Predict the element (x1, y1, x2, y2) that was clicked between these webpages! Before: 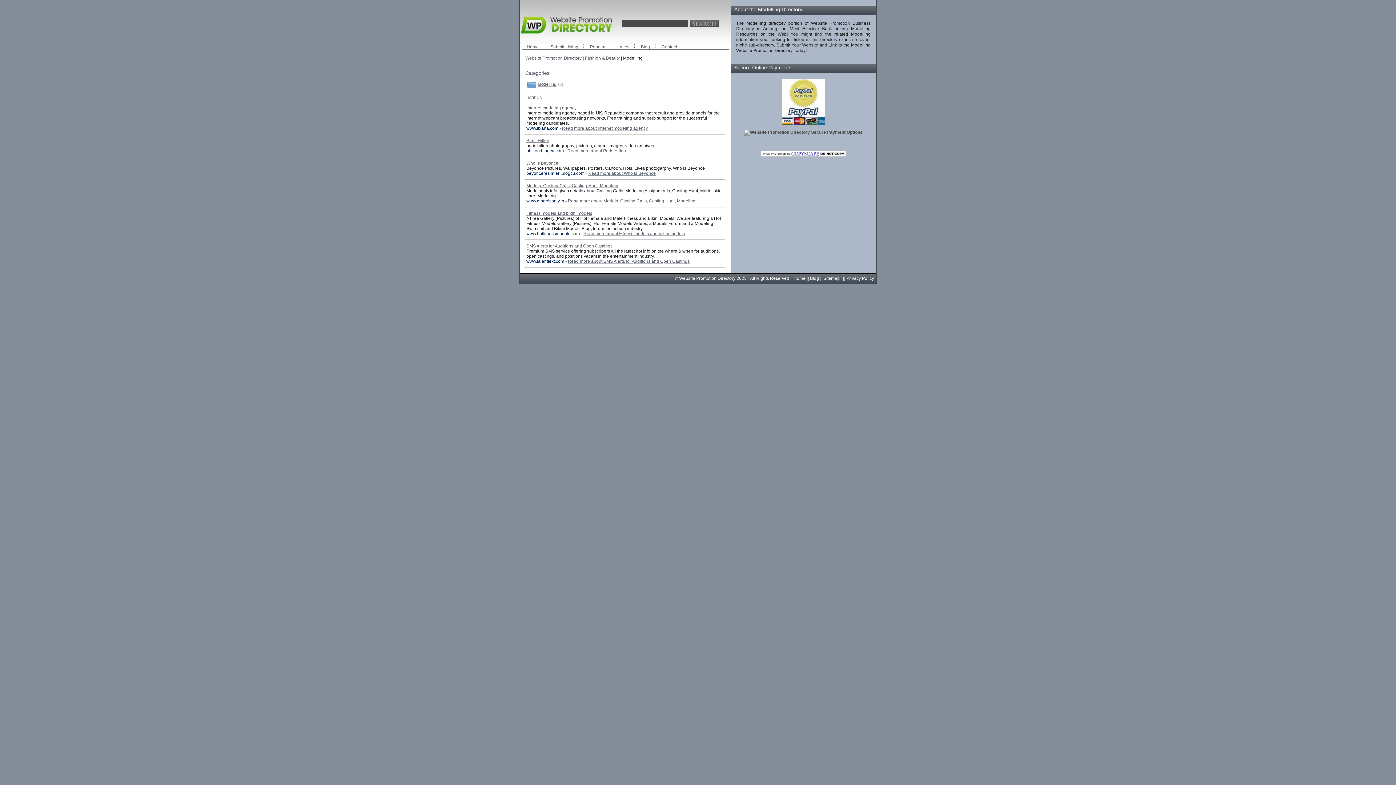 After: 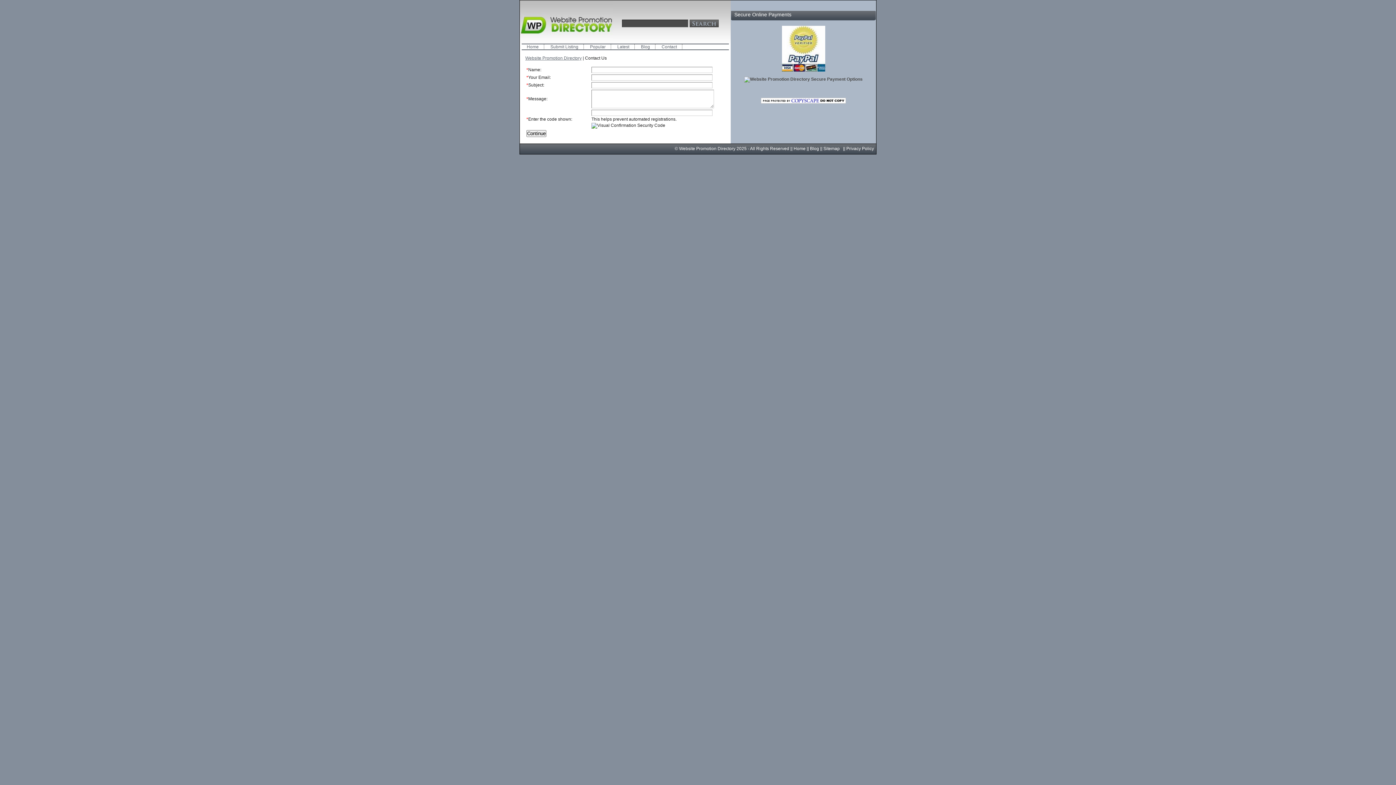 Action: bbox: (661, 44, 677, 49) label: Contact